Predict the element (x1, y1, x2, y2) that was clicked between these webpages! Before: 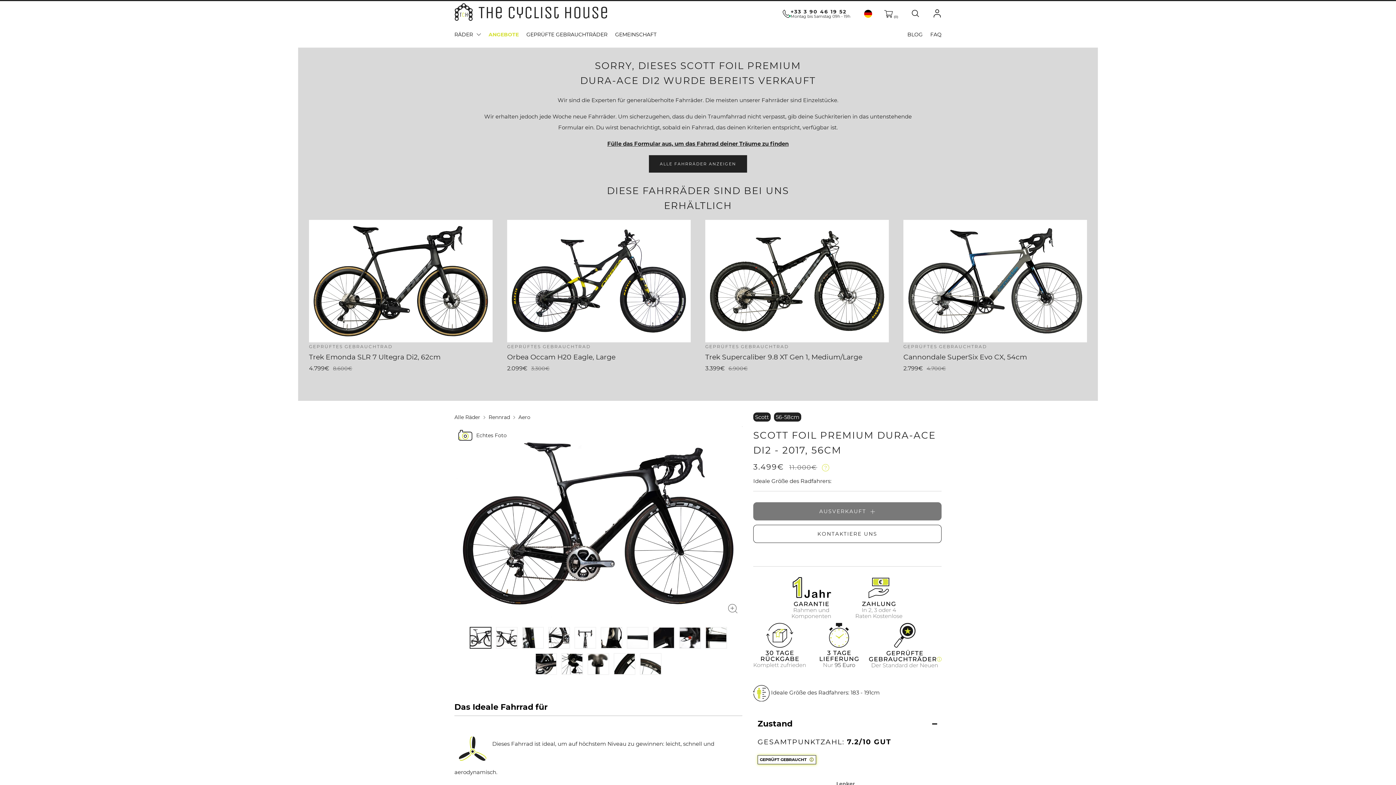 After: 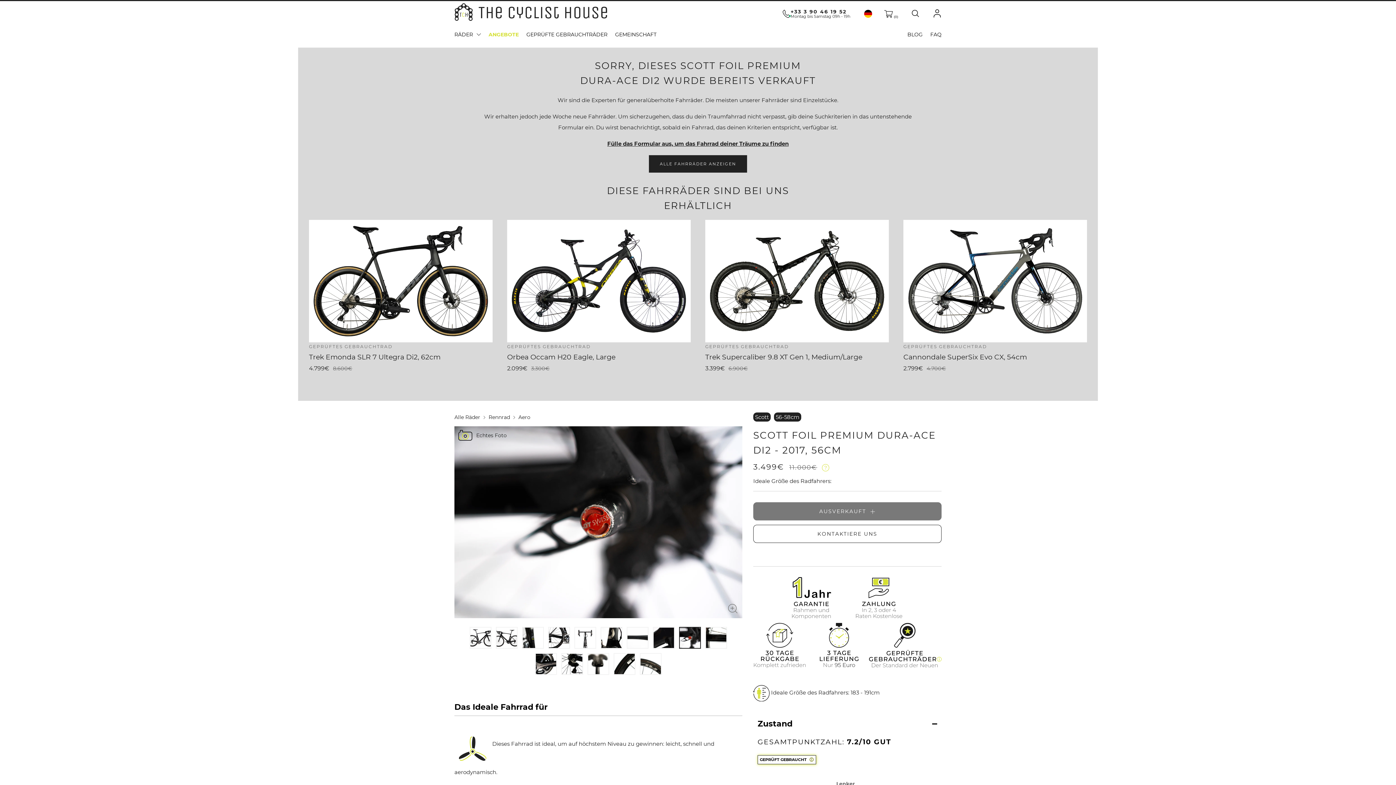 Action: label: 9 of 15 bbox: (679, 627, 701, 649)